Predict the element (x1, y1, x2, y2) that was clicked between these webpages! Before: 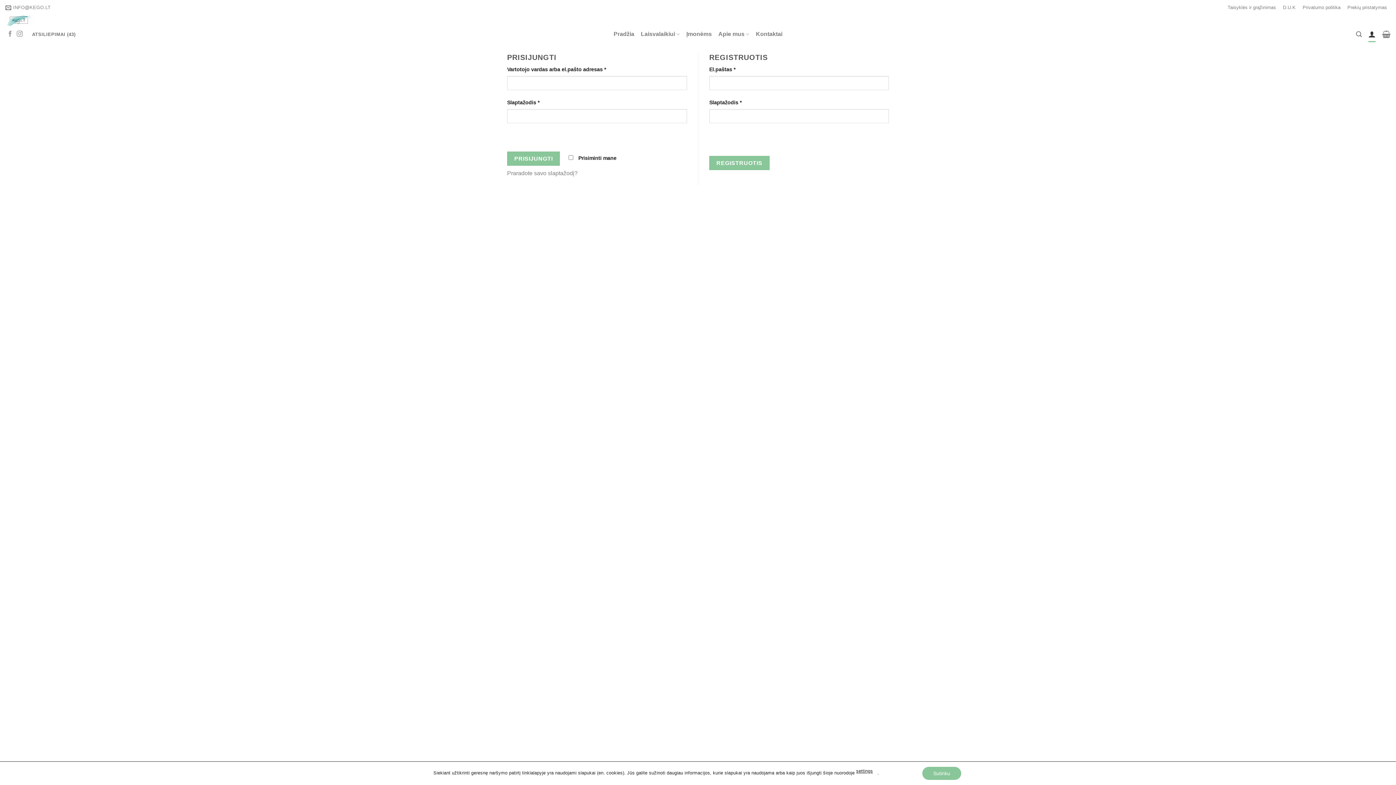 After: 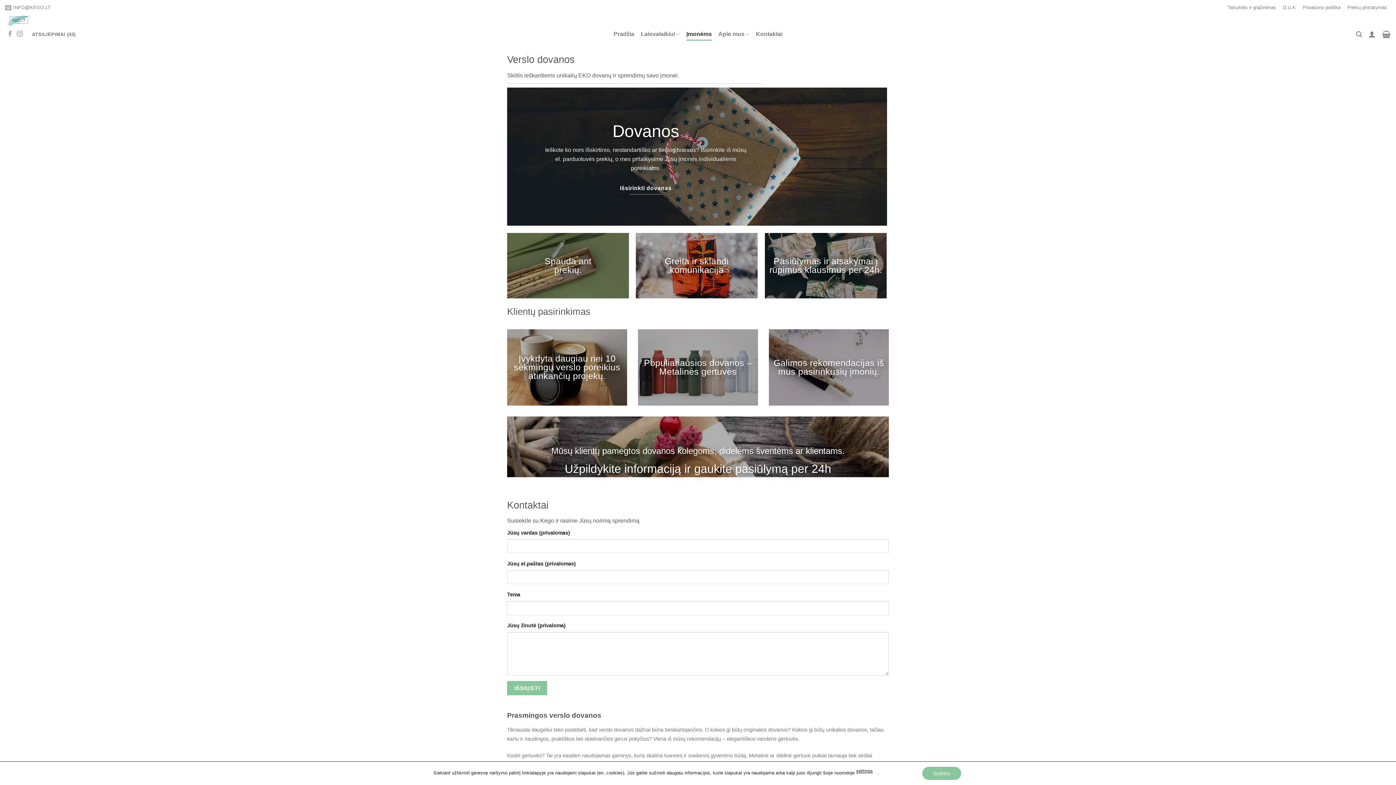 Action: bbox: (686, 27, 712, 40) label: Įmonėms